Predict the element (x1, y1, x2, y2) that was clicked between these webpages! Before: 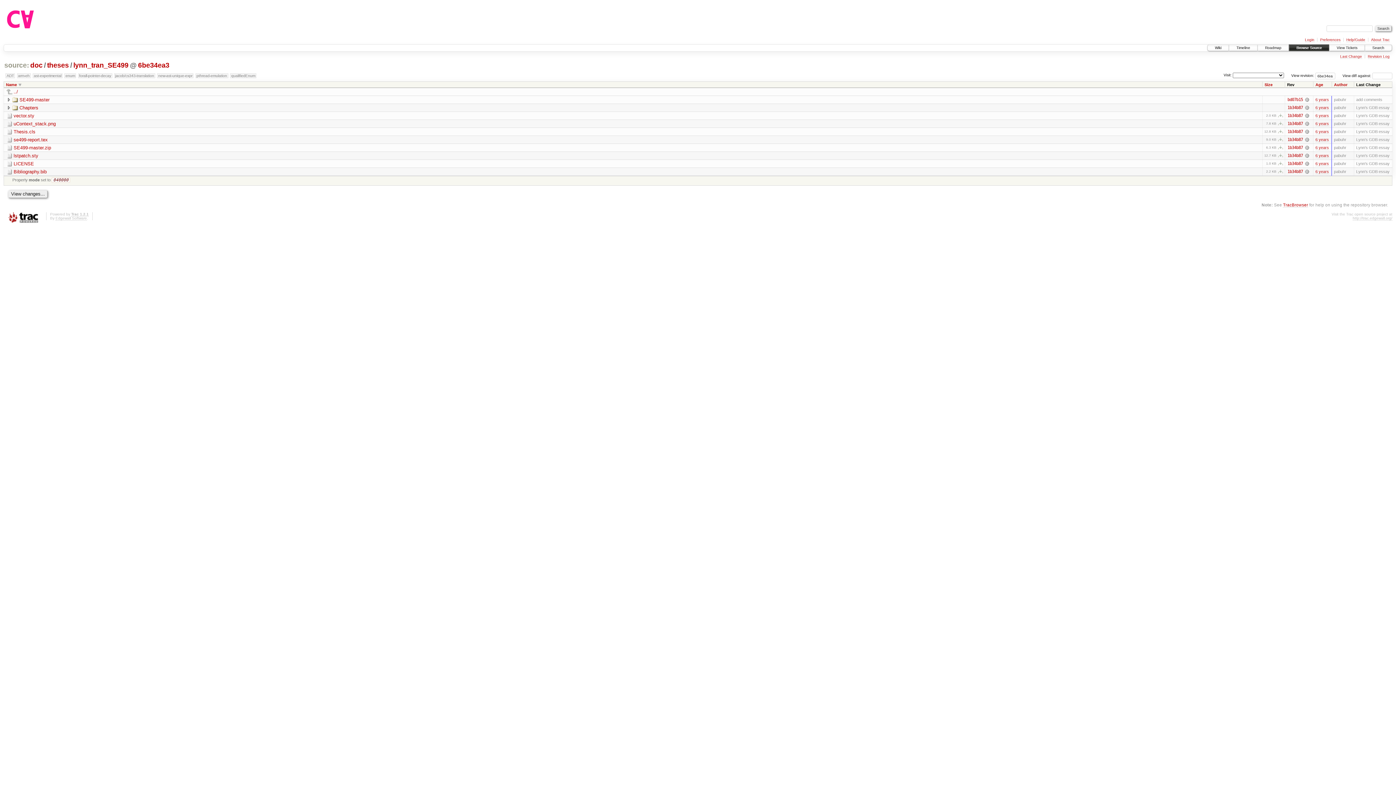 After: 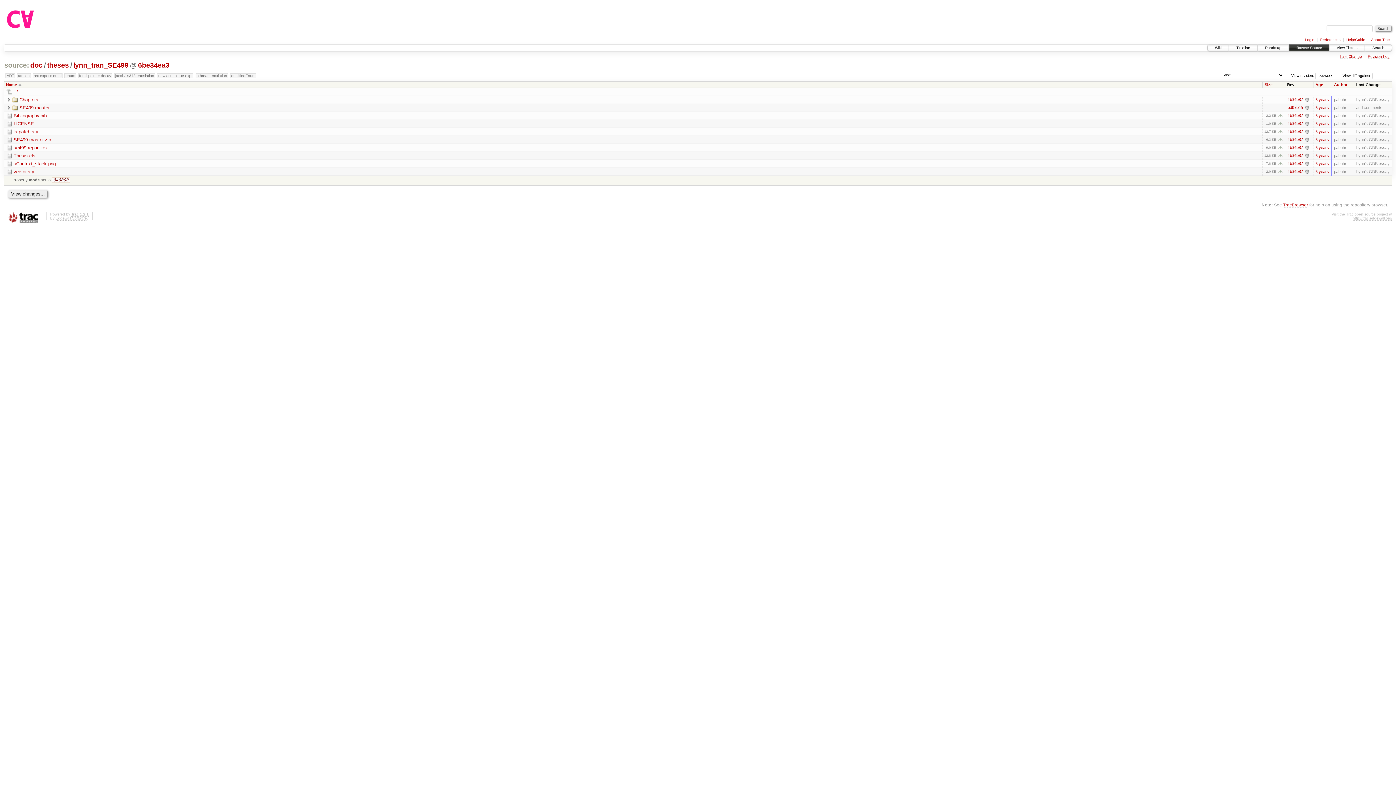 Action: bbox: (6, 82, 21, 86) label: Name